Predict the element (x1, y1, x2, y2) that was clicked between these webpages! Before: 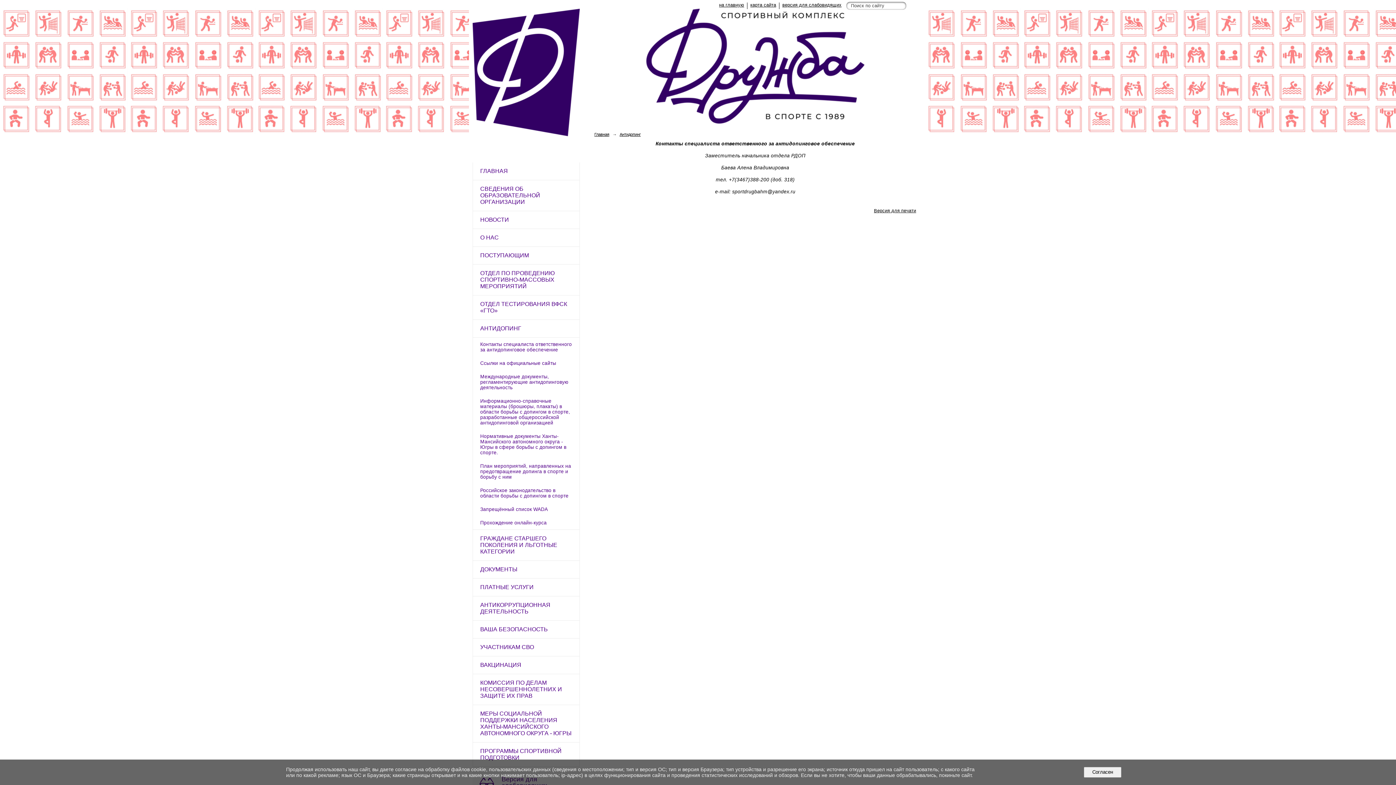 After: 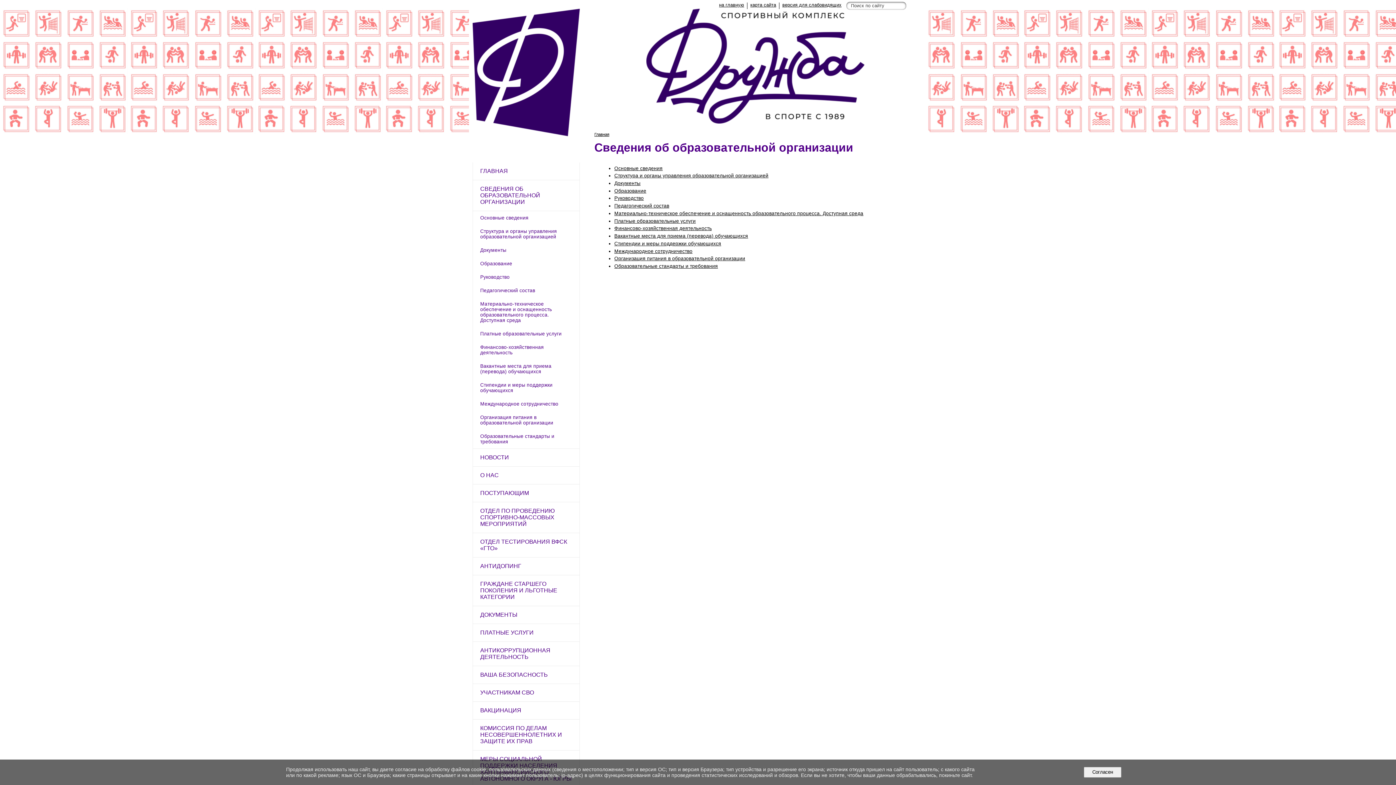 Action: bbox: (473, 180, 579, 210) label: СВЕДЕНИЯ ОБ ОБРАЗОВАТЕЛЬНОЙ ОРГАНИЗАЦИИ